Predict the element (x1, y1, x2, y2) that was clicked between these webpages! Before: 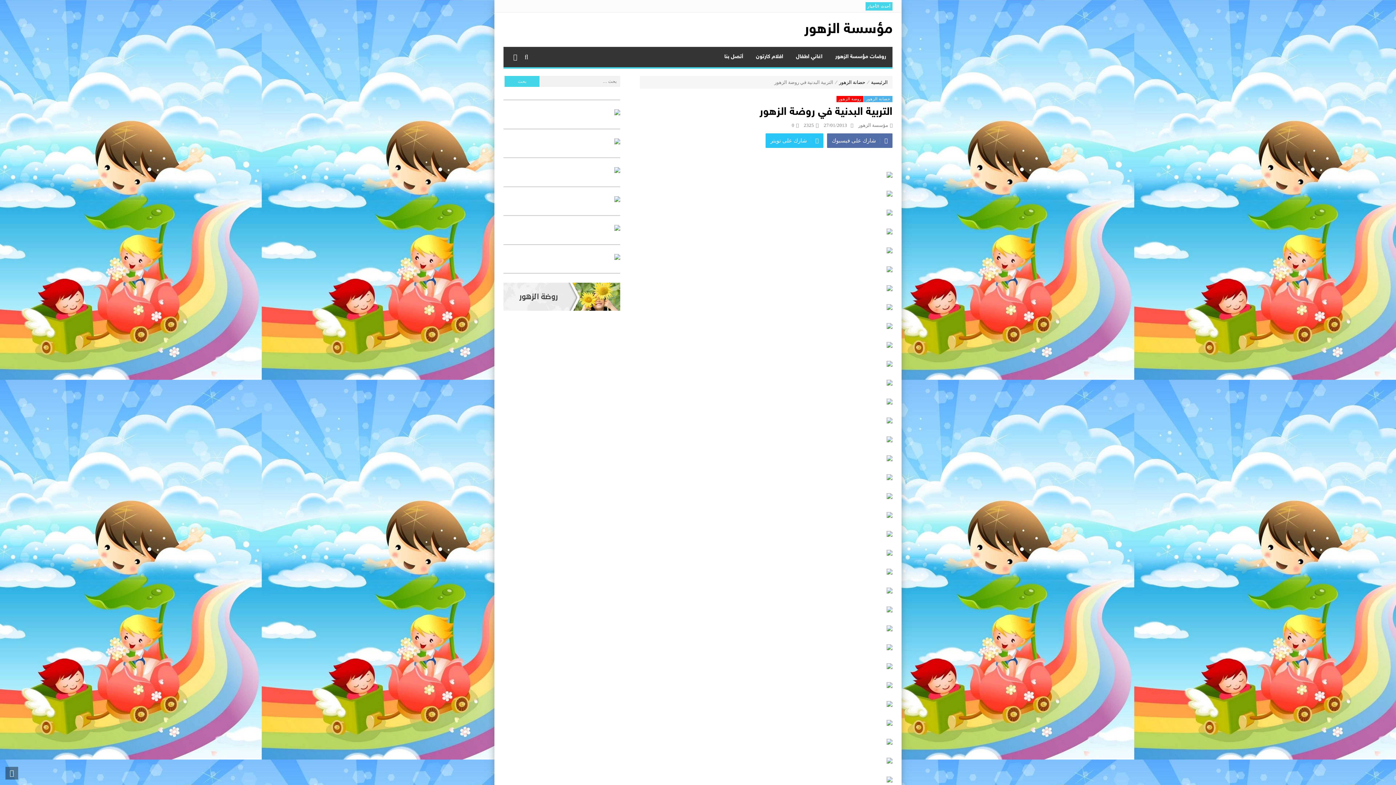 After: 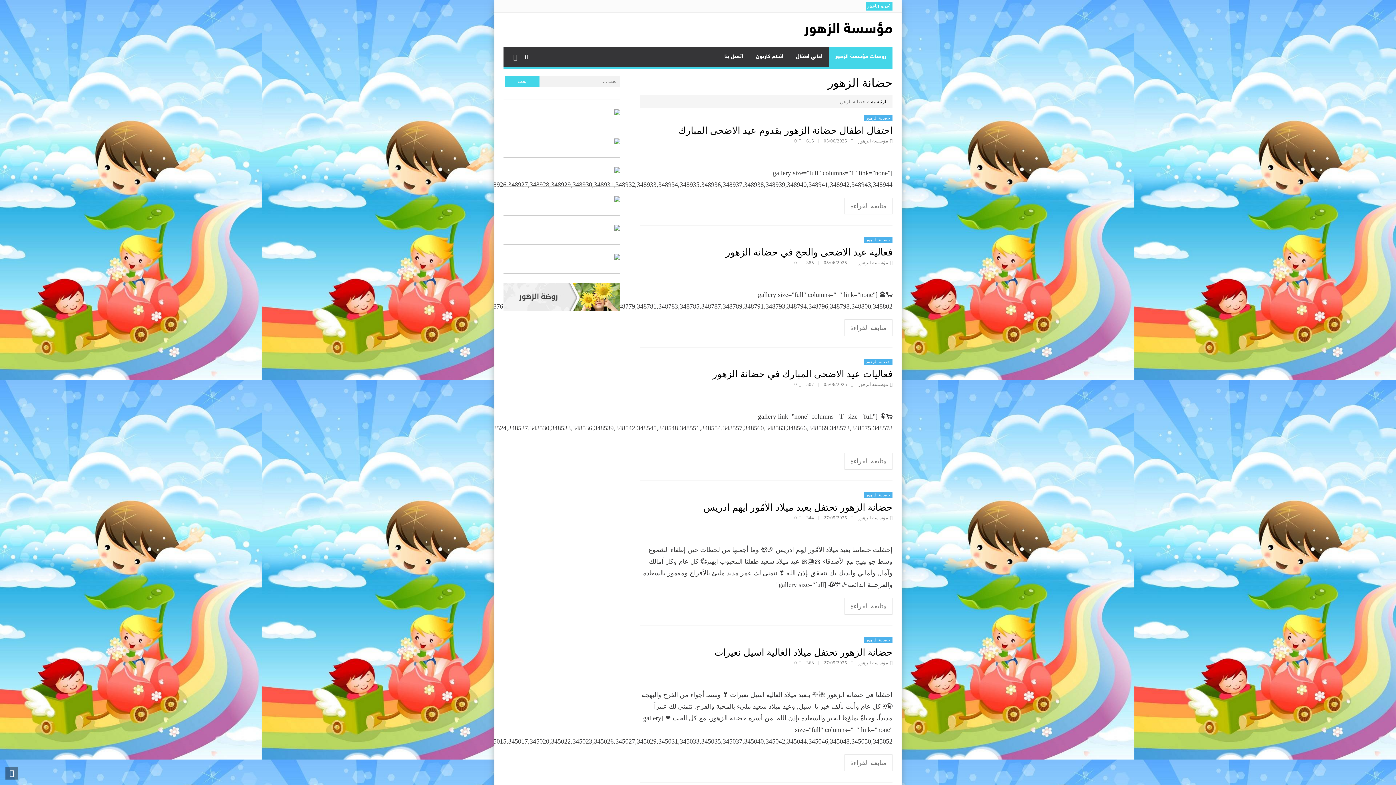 Action: bbox: (839, 79, 865, 85) label: حضانة الزهور